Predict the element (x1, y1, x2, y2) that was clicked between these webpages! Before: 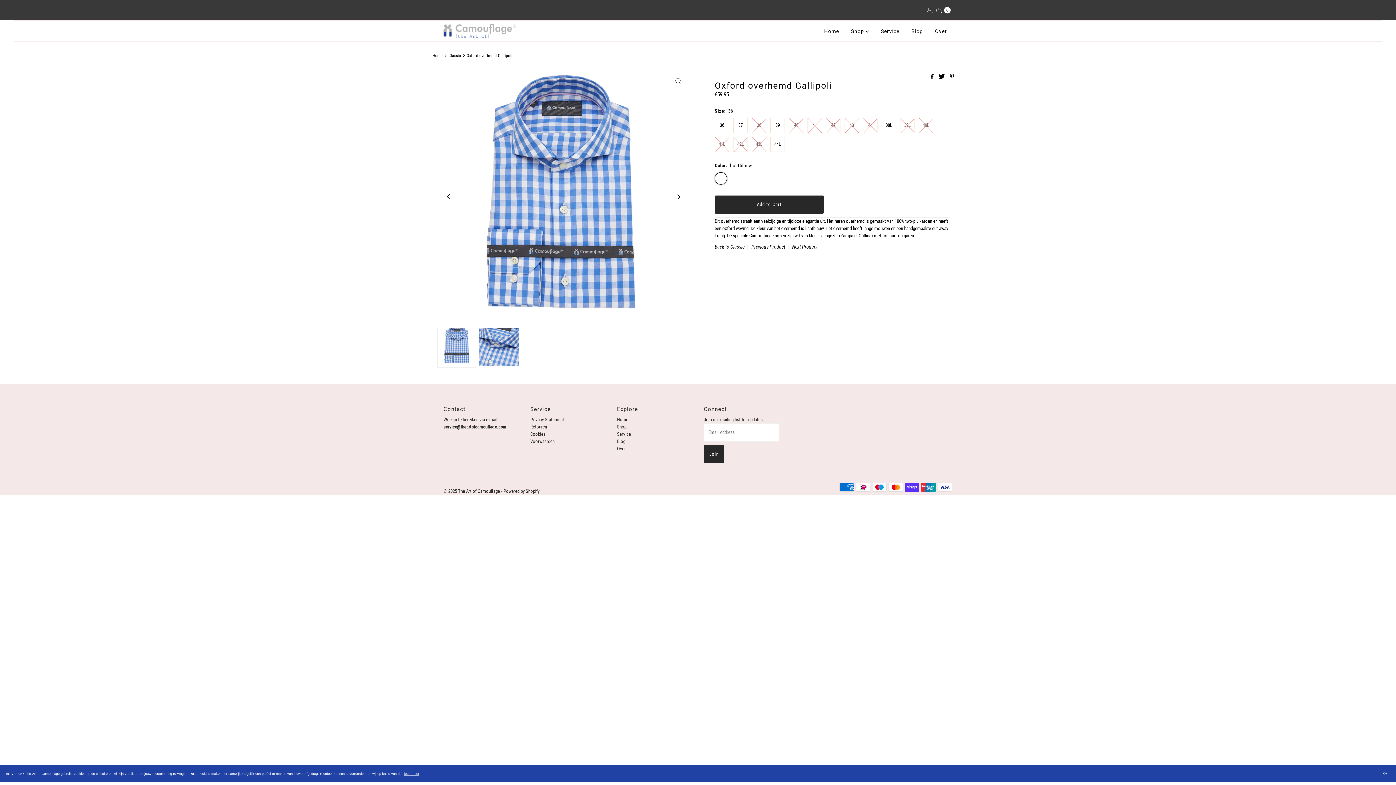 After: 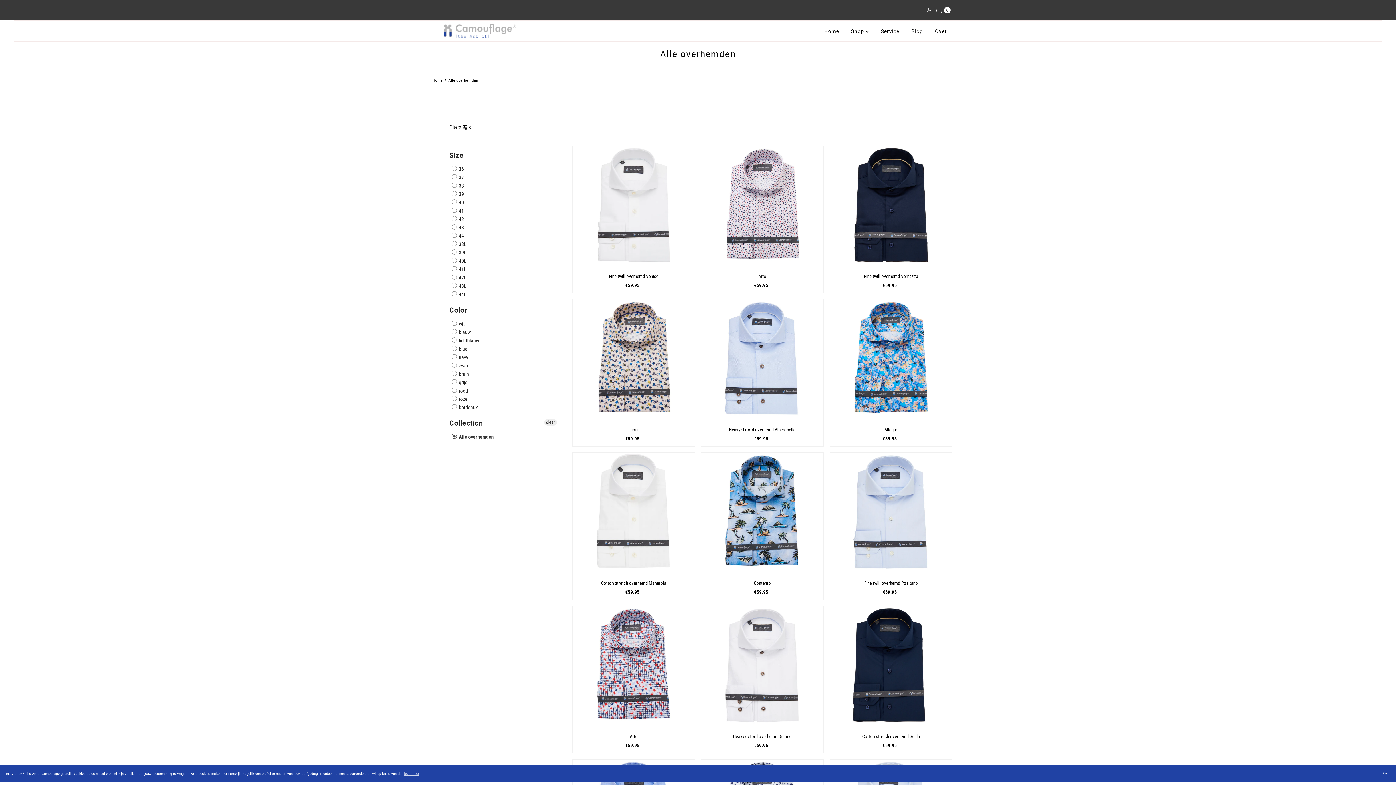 Action: label: Shop bbox: (617, 424, 626, 429)